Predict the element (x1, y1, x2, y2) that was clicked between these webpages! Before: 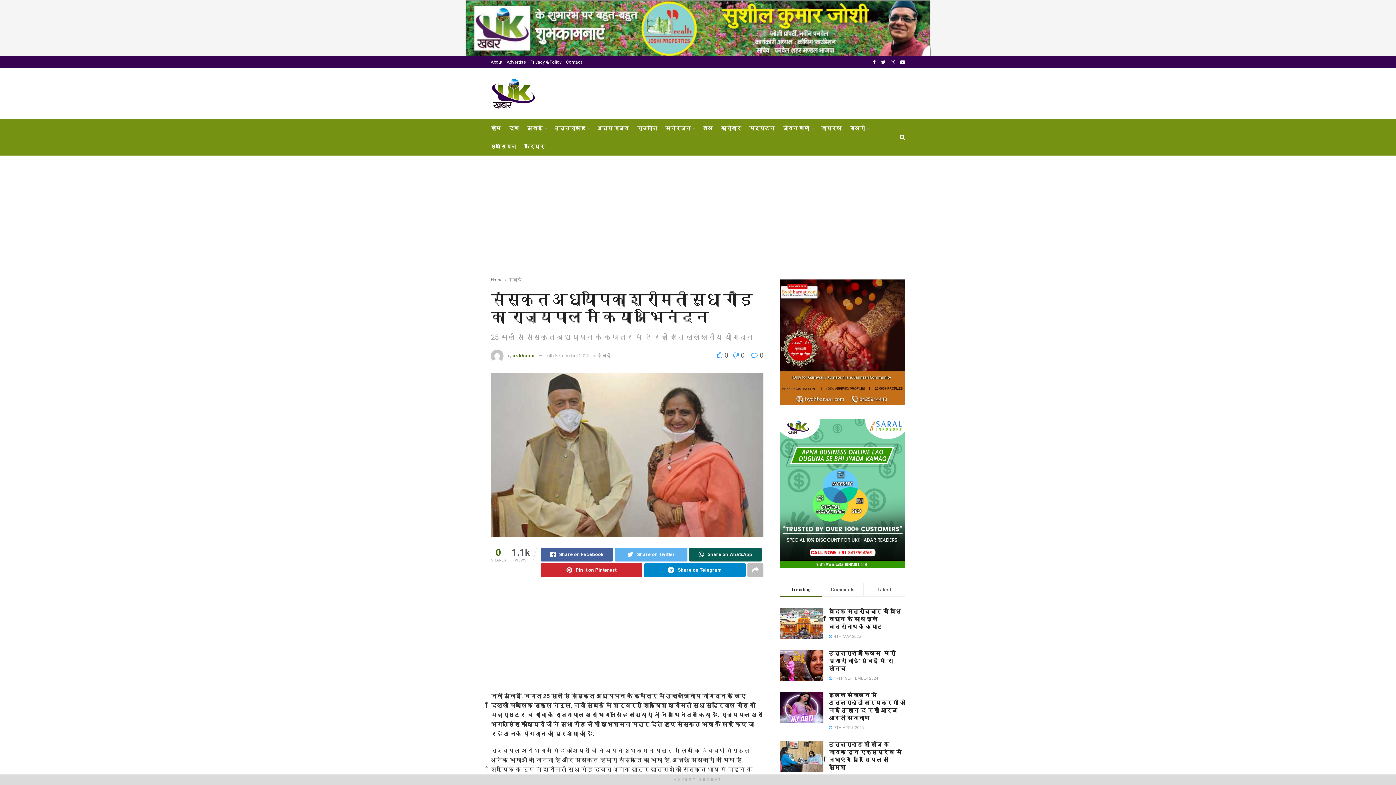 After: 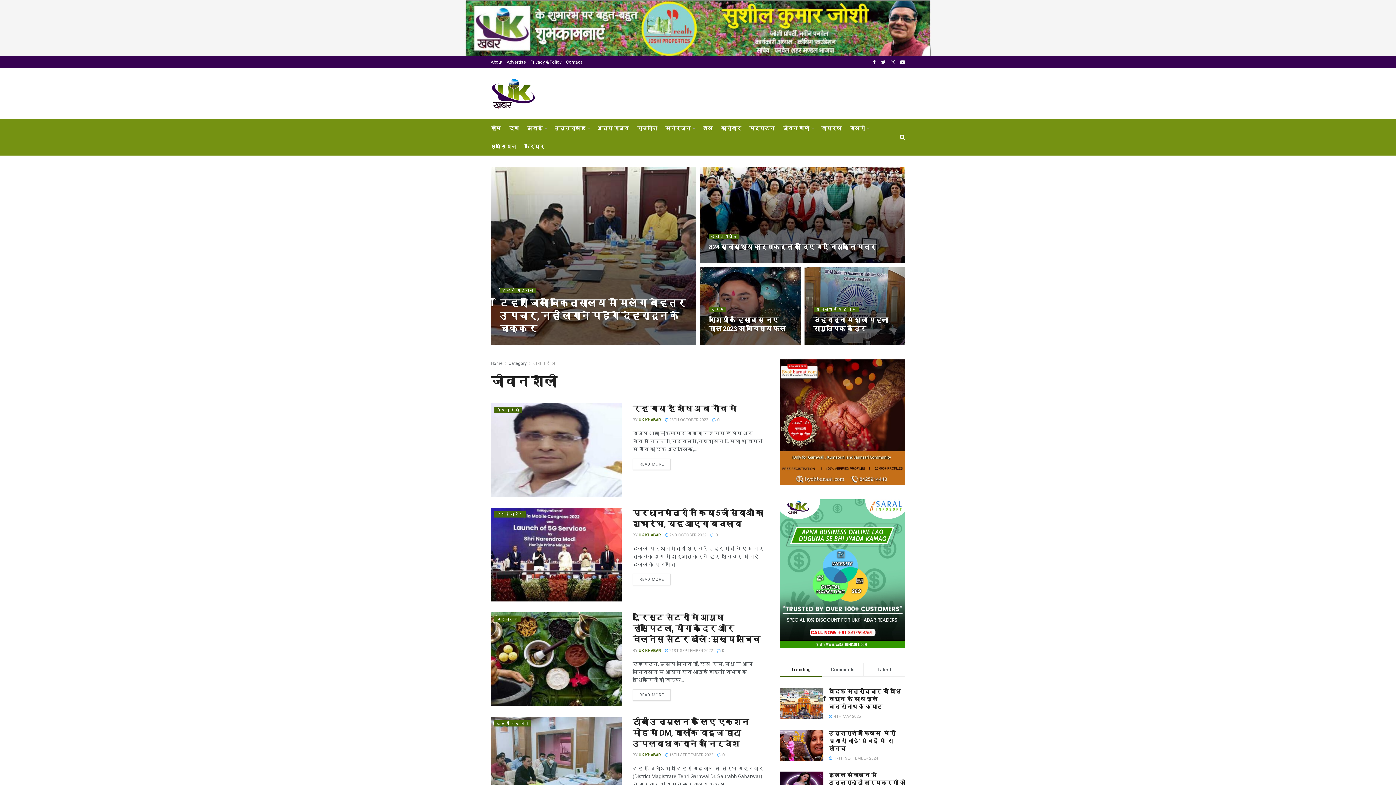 Action: label: जीवन शैली bbox: (782, 123, 813, 133)